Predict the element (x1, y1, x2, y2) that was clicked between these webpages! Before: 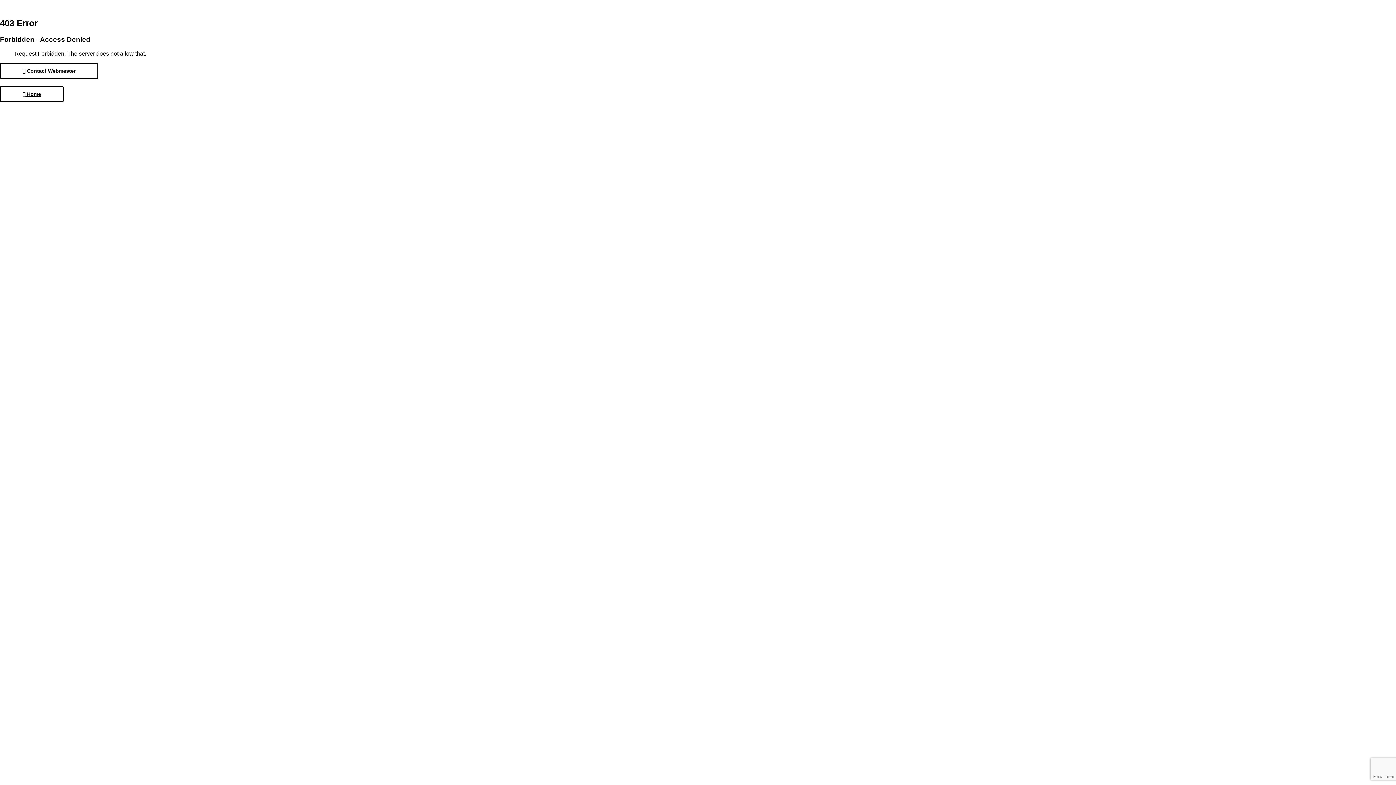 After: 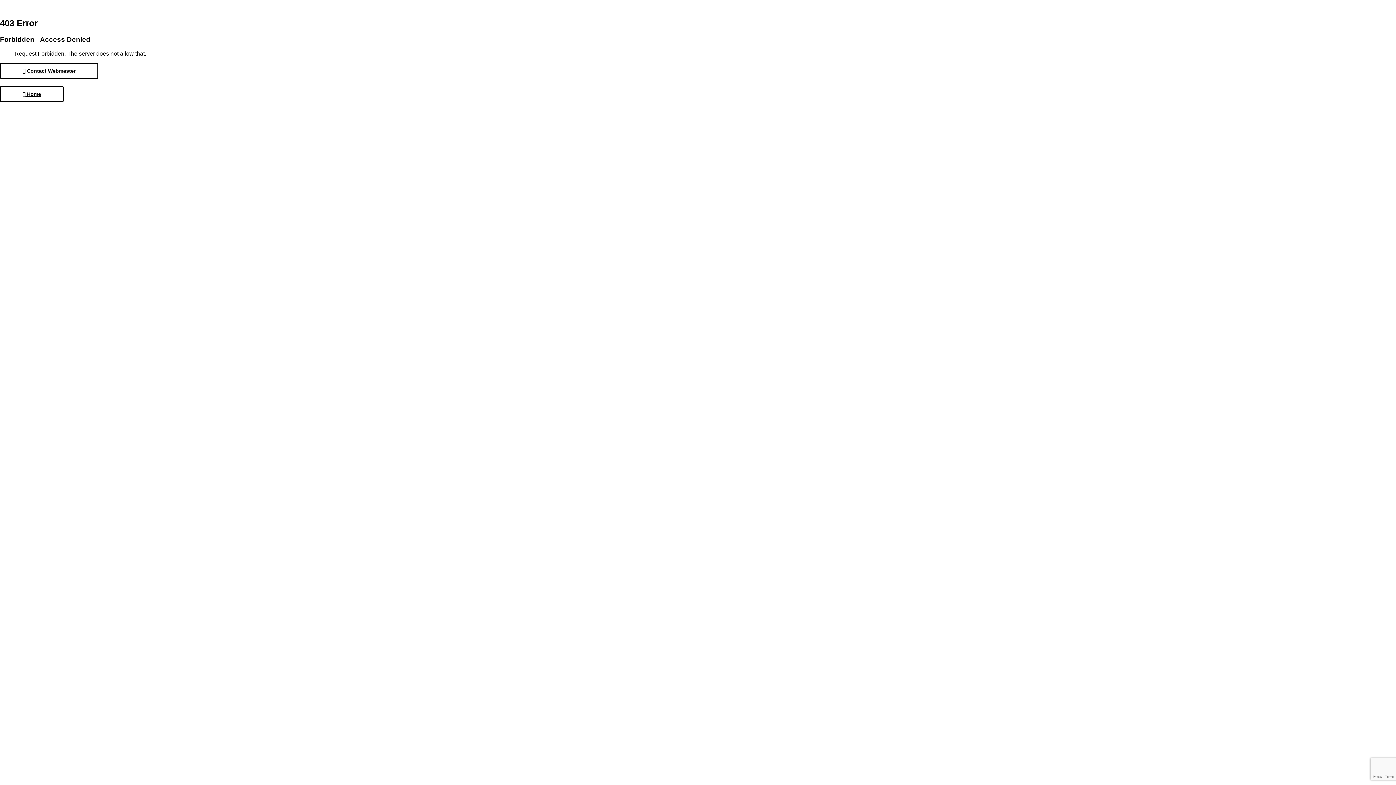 Action: bbox: (0, 86, 63, 102) label:  Home